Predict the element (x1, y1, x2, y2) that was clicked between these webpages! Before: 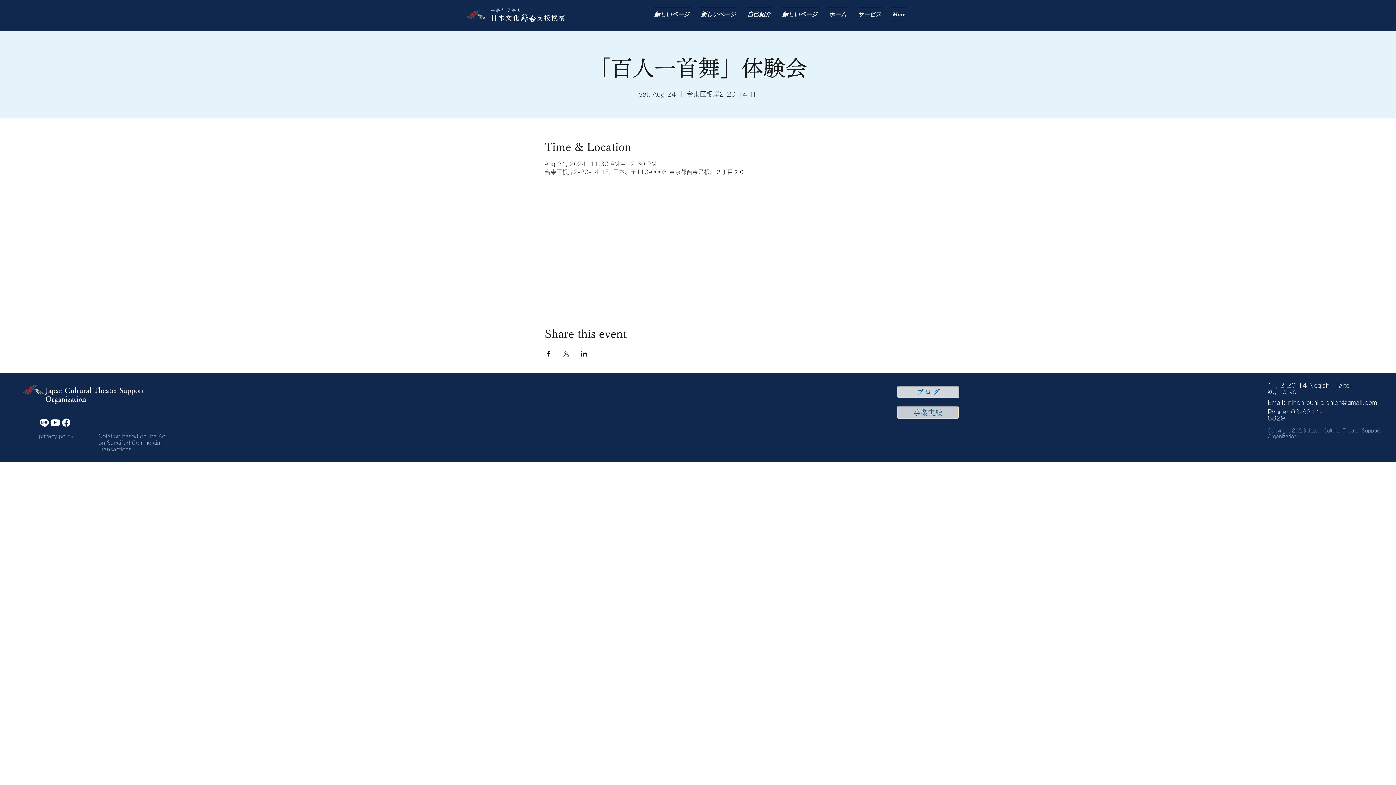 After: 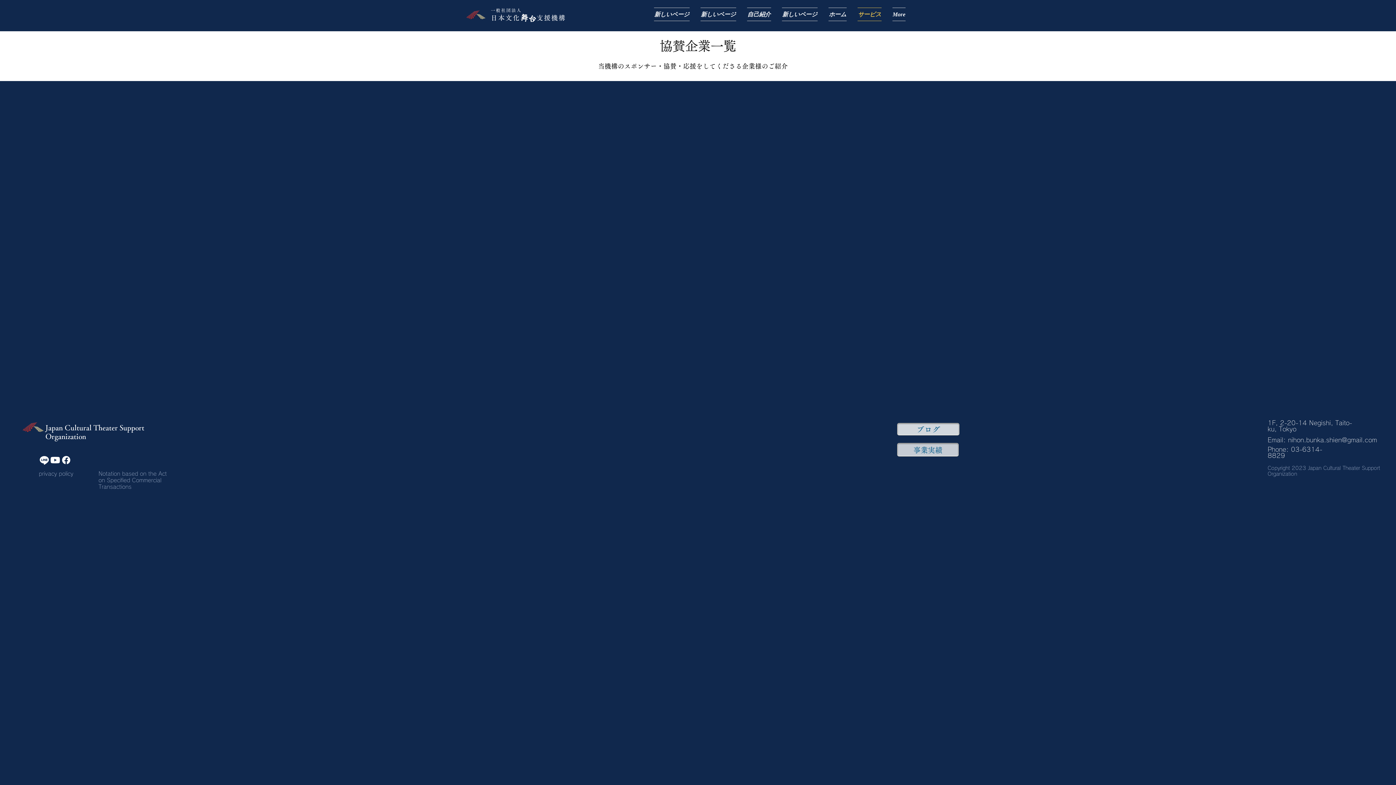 Action: label: サービス bbox: (852, 7, 887, 21)